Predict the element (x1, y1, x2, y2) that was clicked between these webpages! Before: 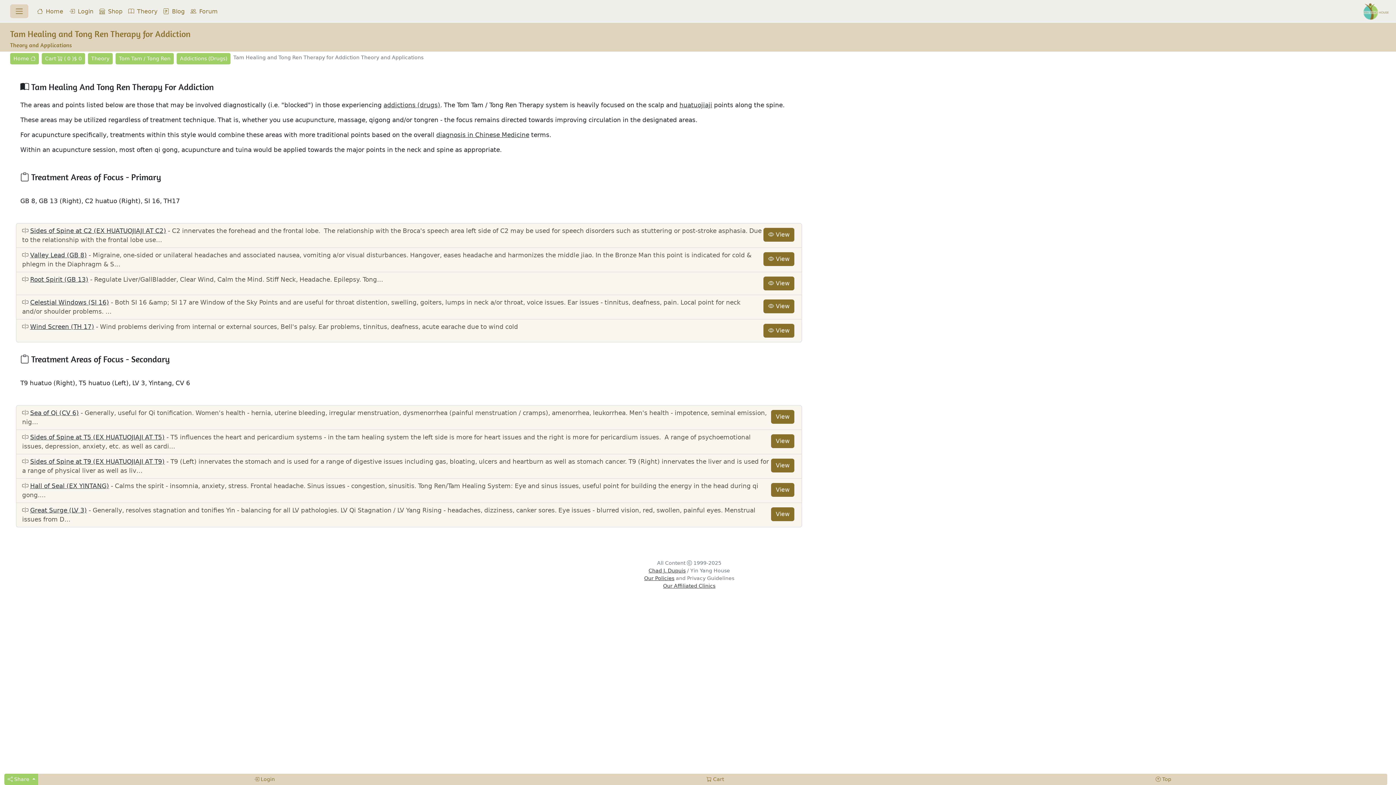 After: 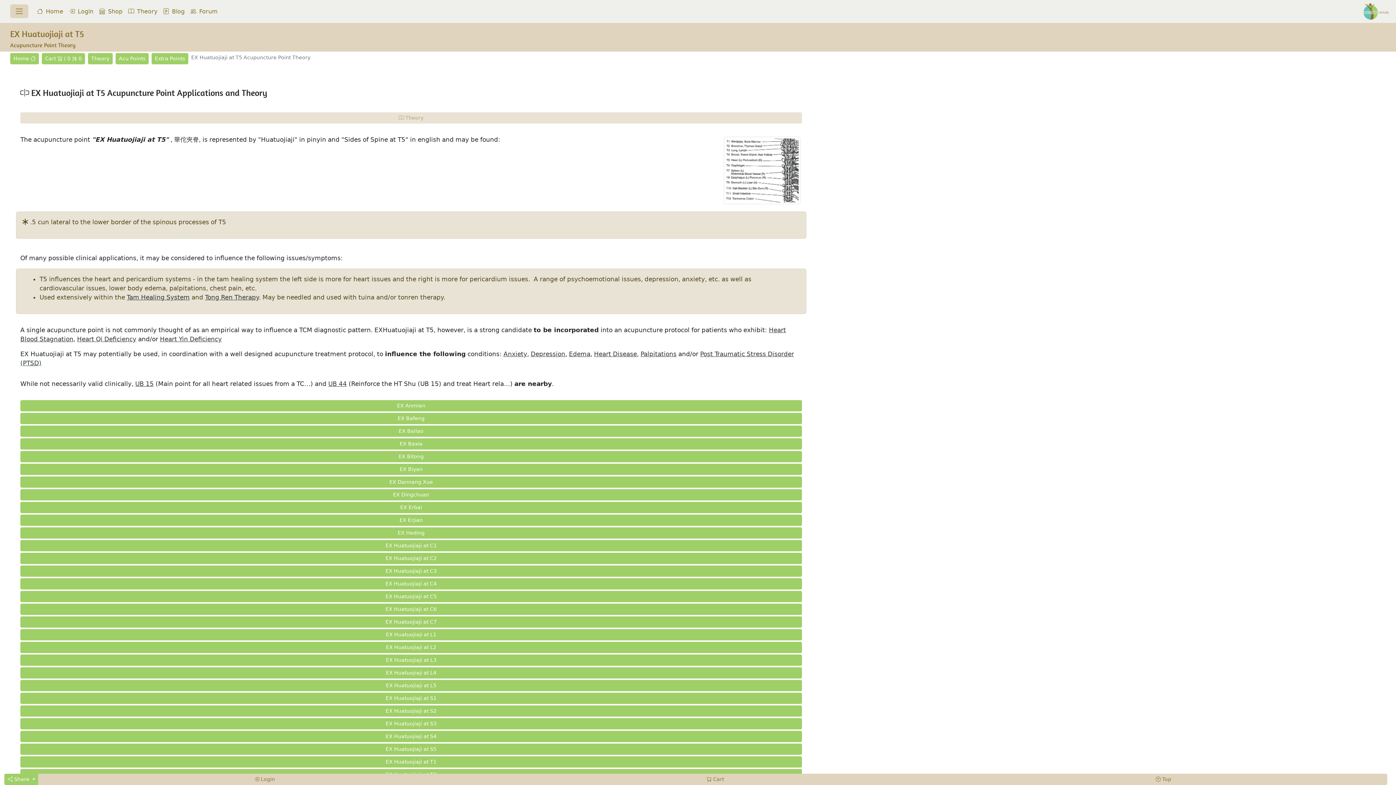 Action: bbox: (30, 433, 164, 441) label: Sides of Spine at T5 (EX HUATUOJIAJI AT T5)